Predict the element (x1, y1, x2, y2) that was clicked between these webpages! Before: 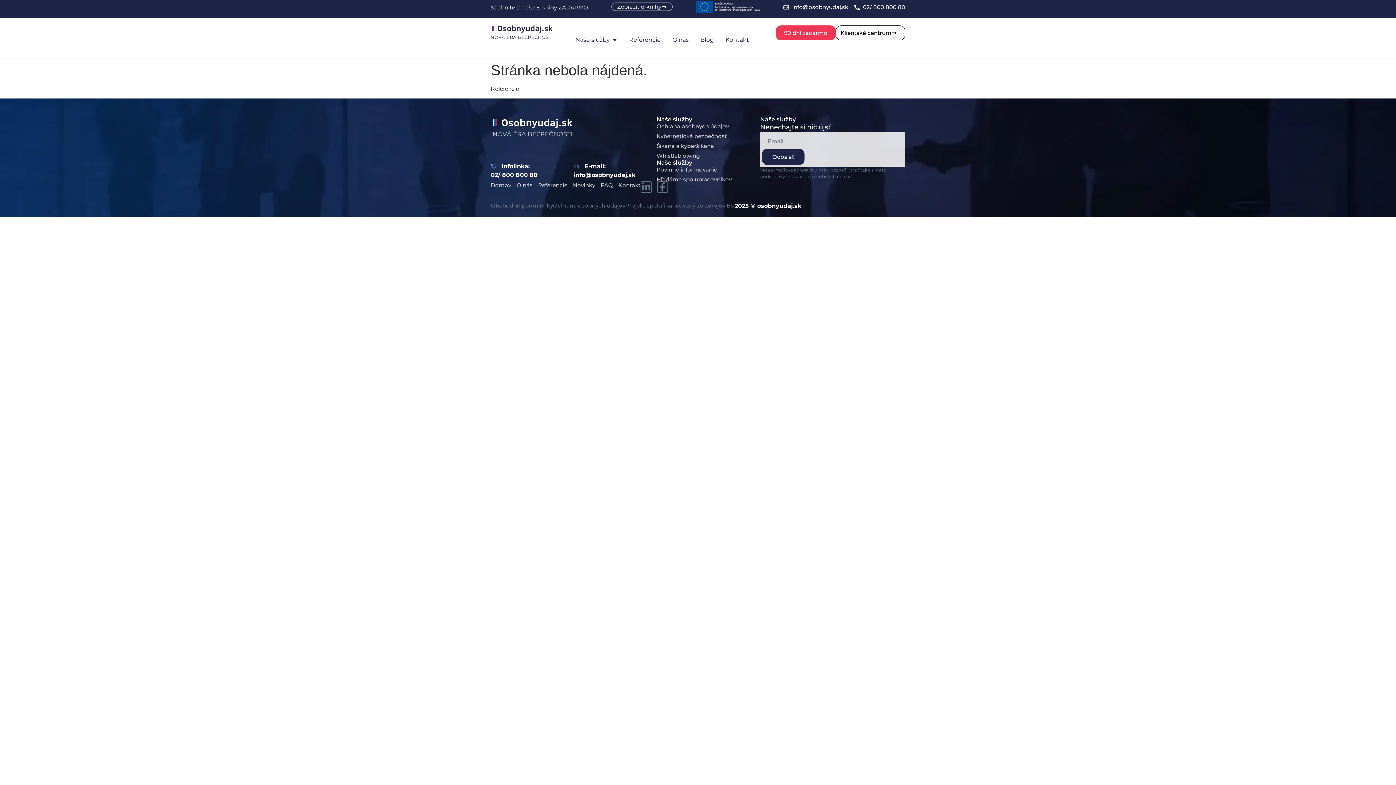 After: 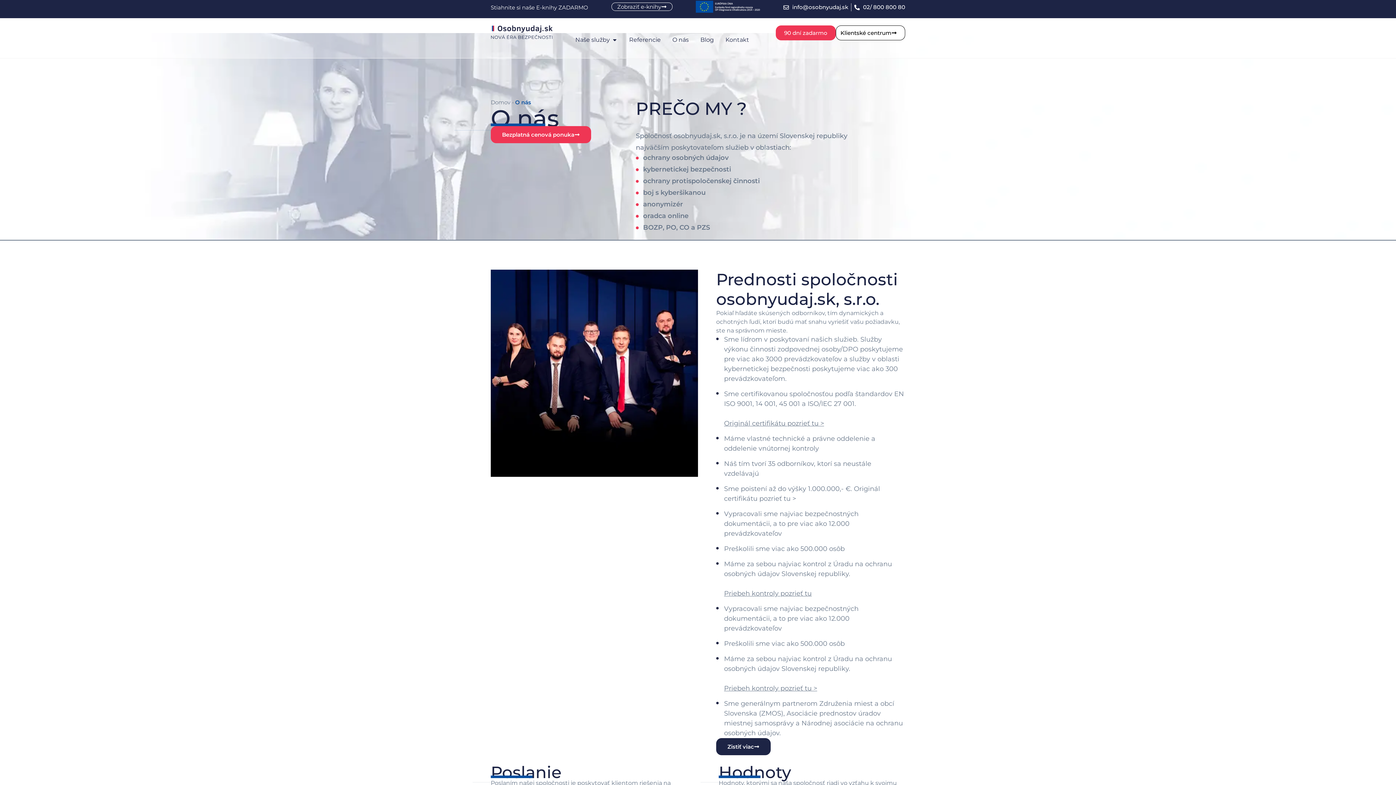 Action: bbox: (672, 35, 688, 44) label: O nás